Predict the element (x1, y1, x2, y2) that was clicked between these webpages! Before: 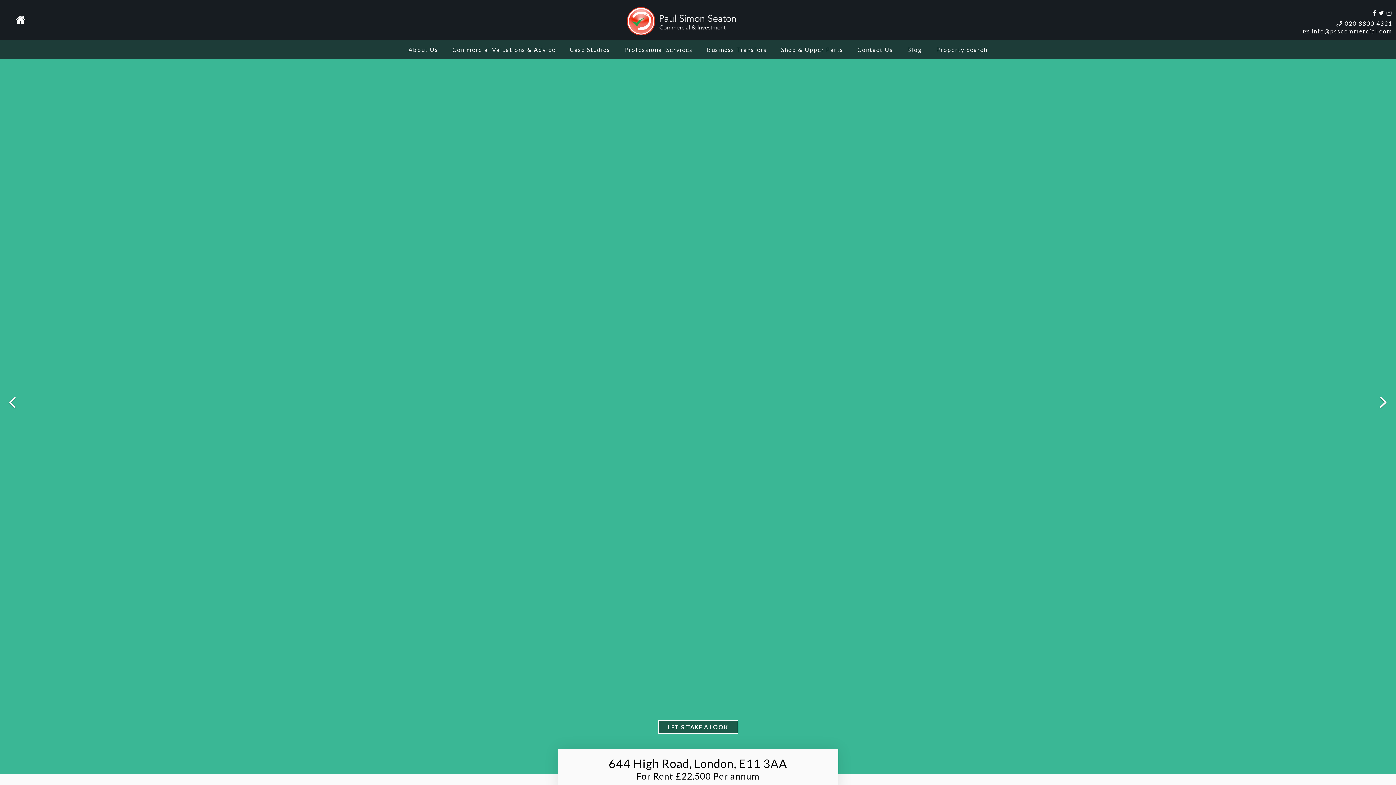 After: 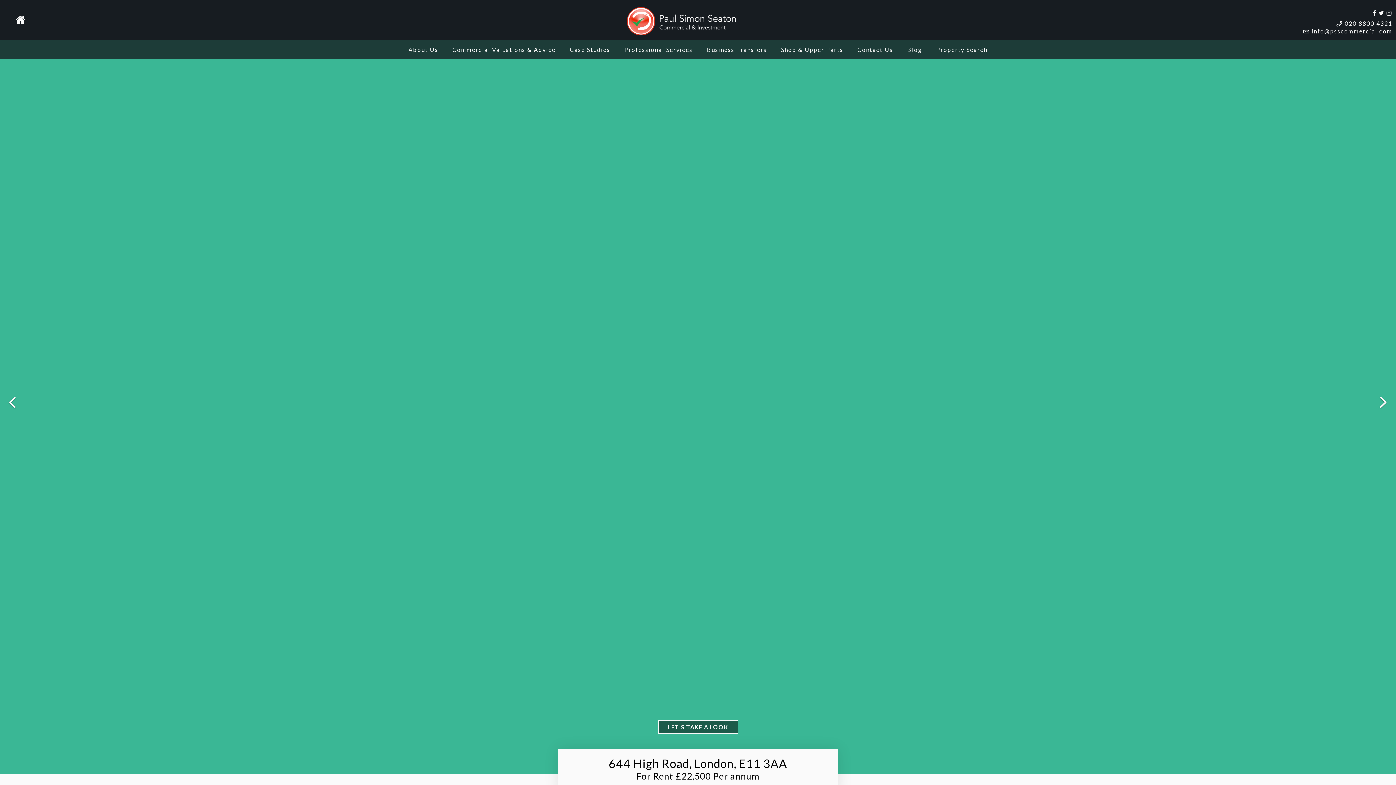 Action: label:  020 8800 4321 bbox: (1336, 19, 1392, 26)